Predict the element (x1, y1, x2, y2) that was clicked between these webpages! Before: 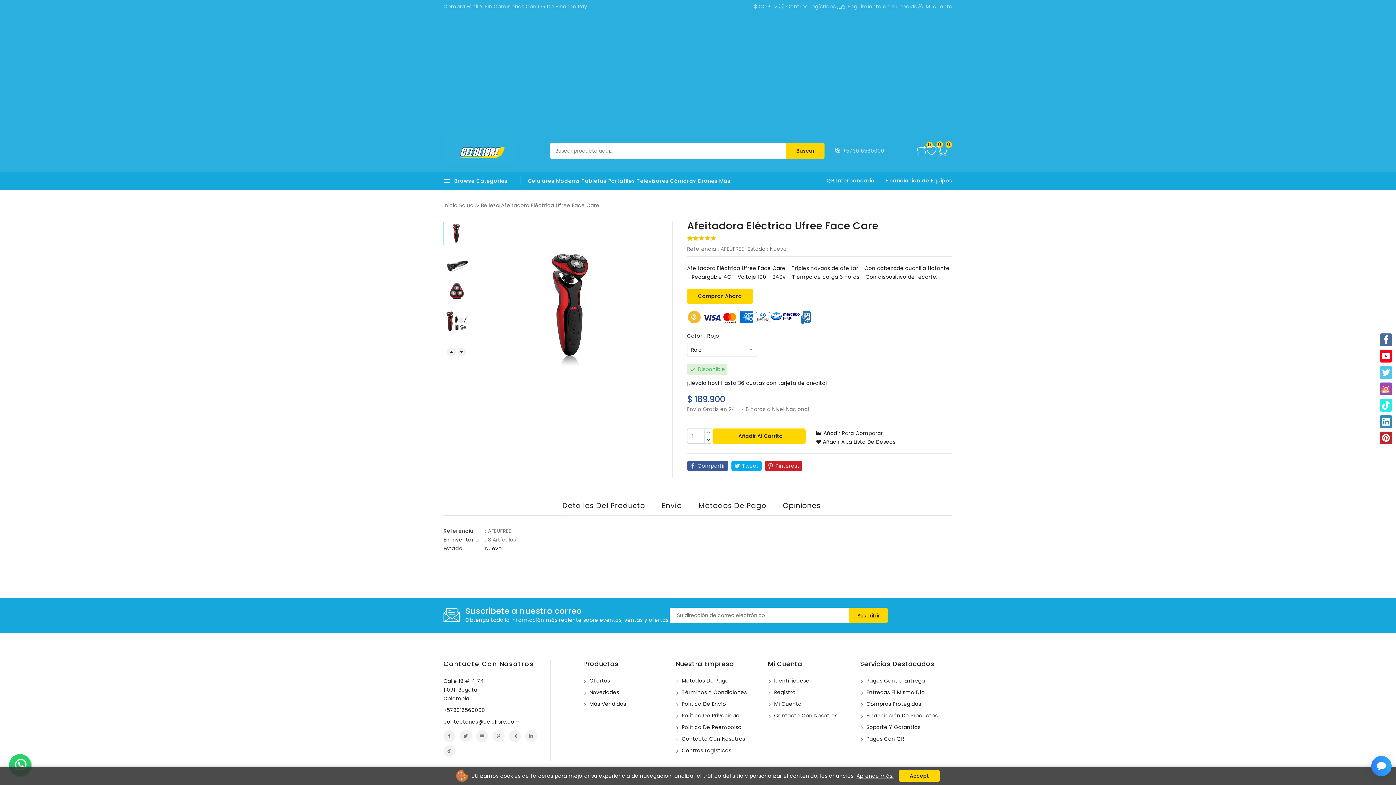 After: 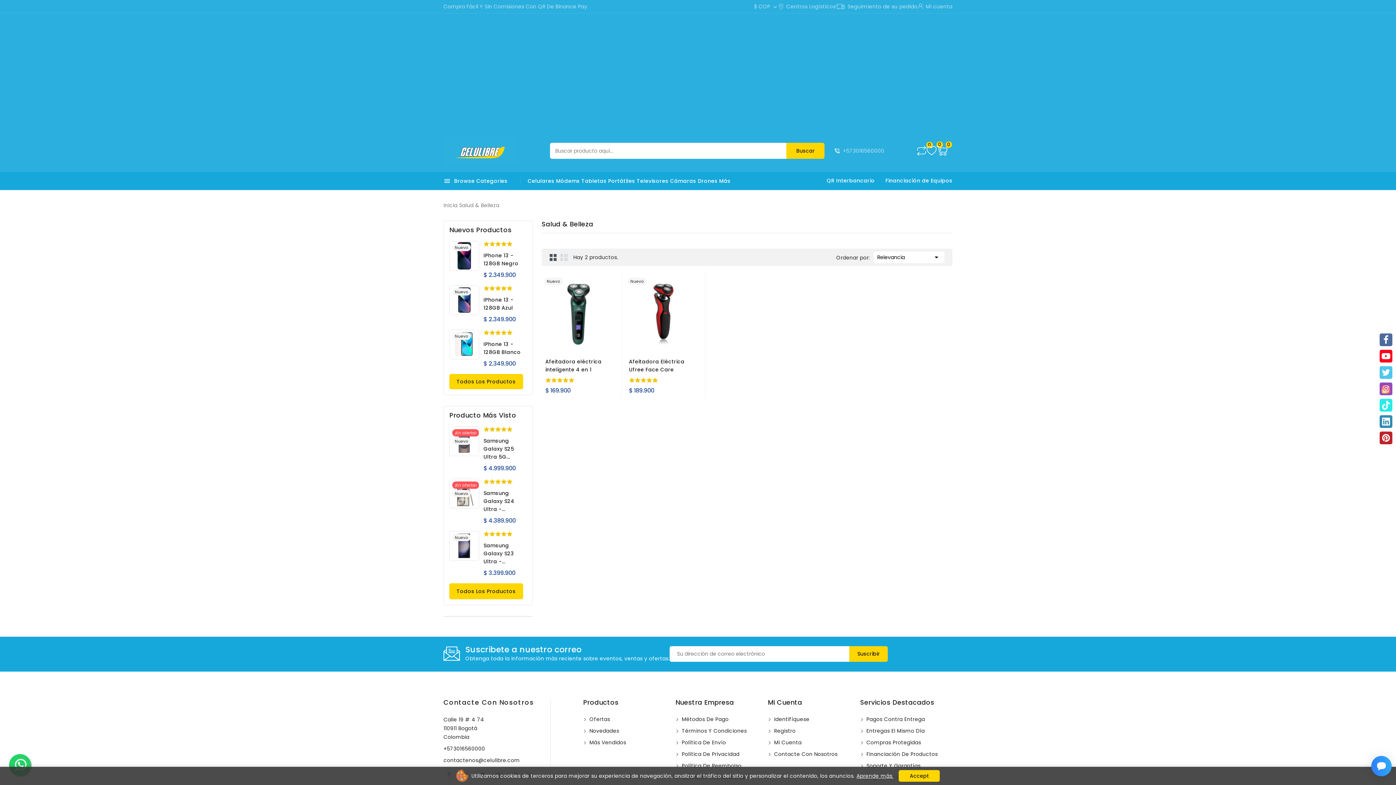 Action: bbox: (459, 201, 499, 209) label: Salud & Belleza